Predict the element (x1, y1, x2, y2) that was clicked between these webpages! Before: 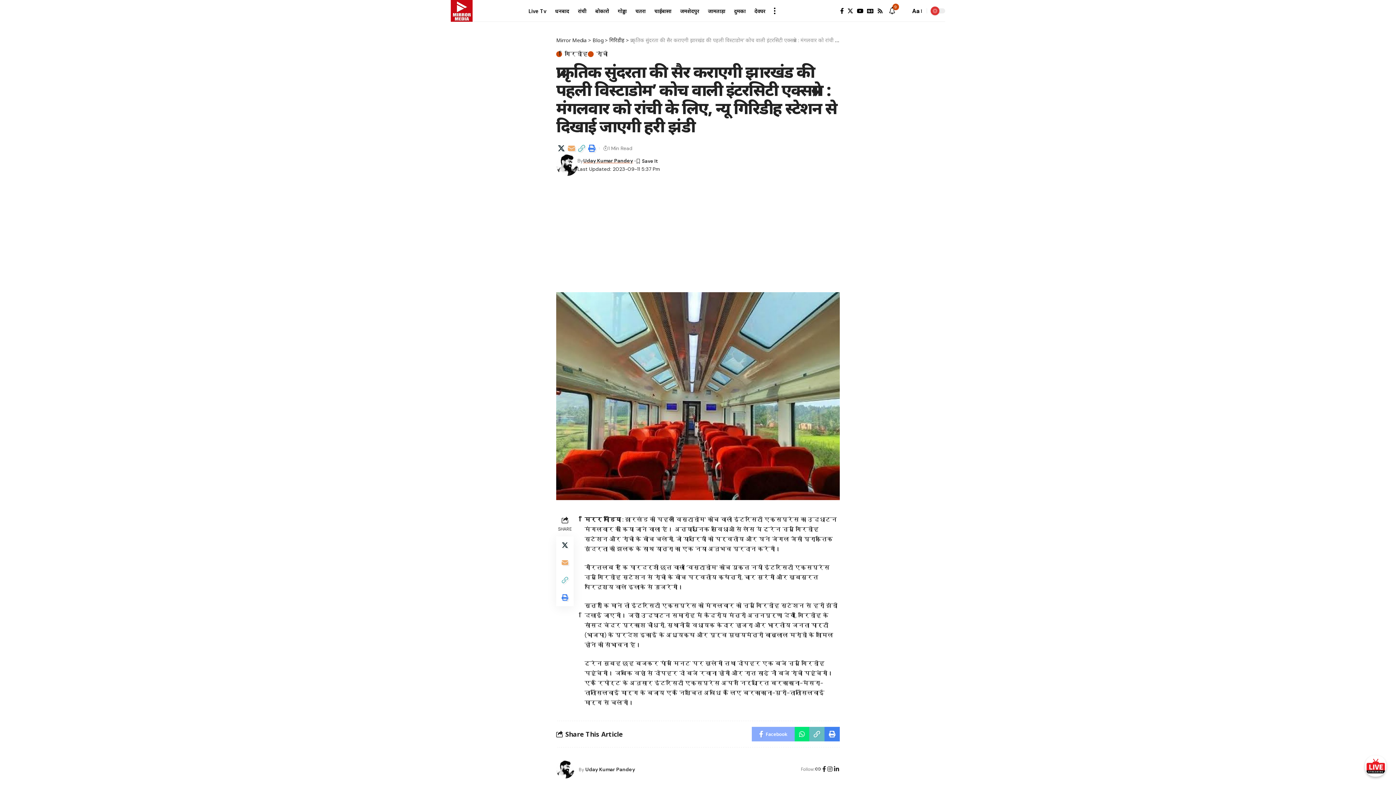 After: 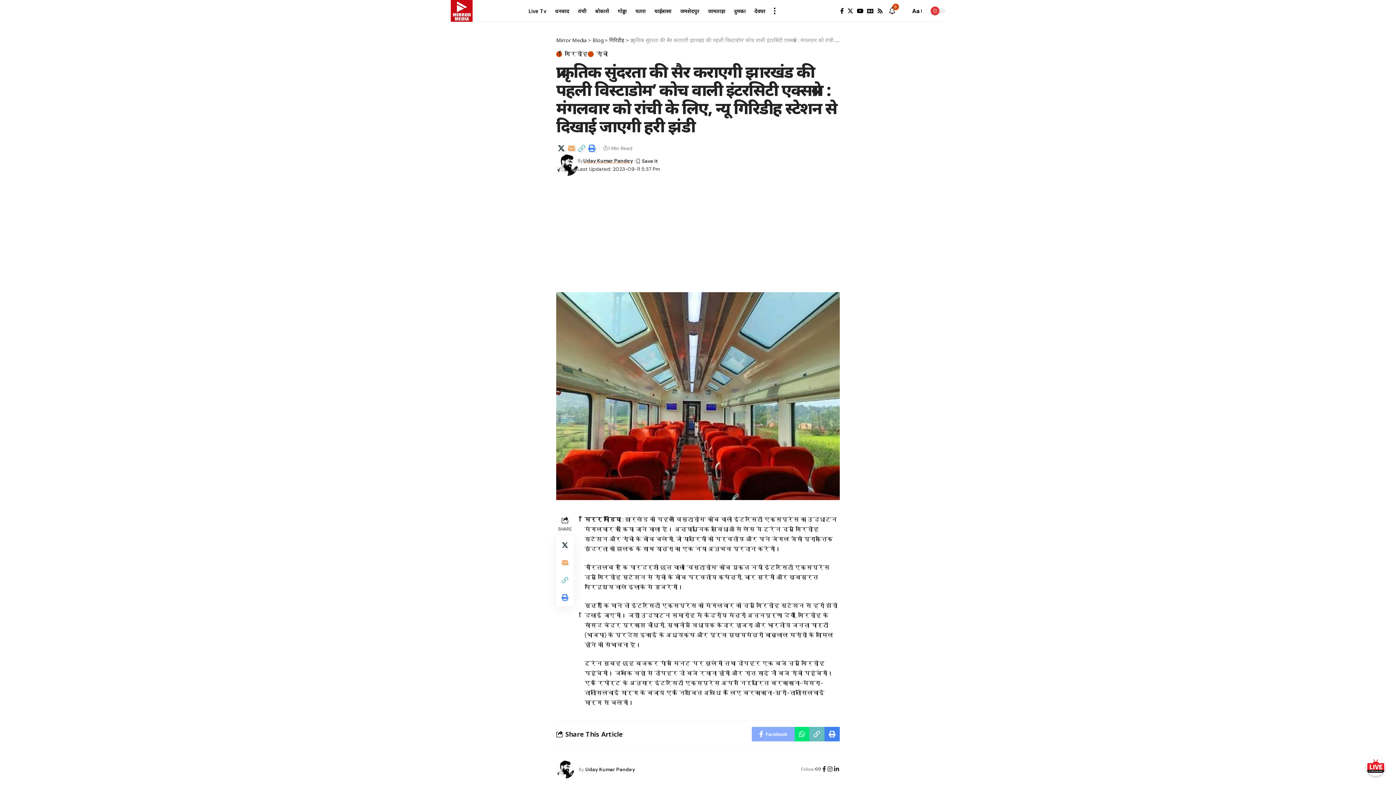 Action: label: Custom Link bbox: (1366, 756, 1385, 776)